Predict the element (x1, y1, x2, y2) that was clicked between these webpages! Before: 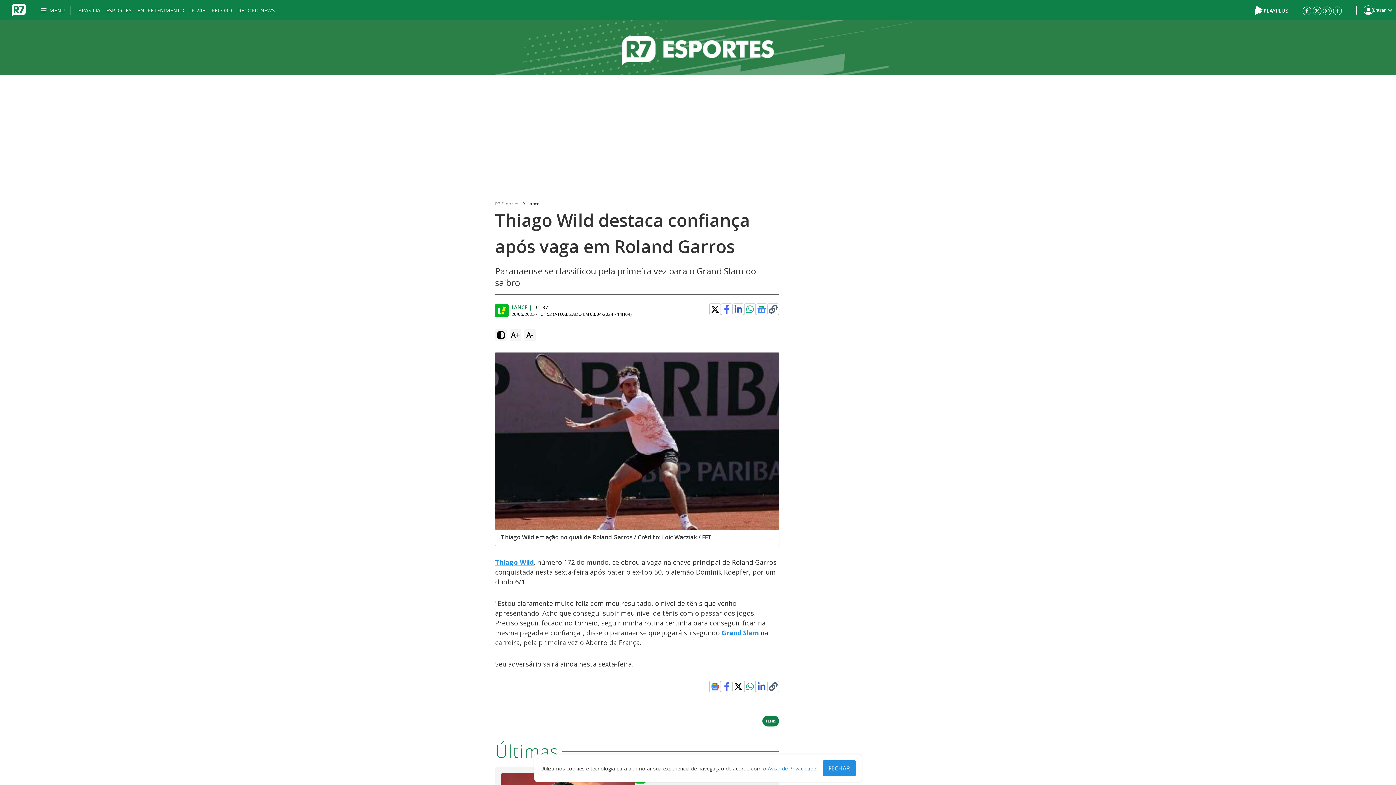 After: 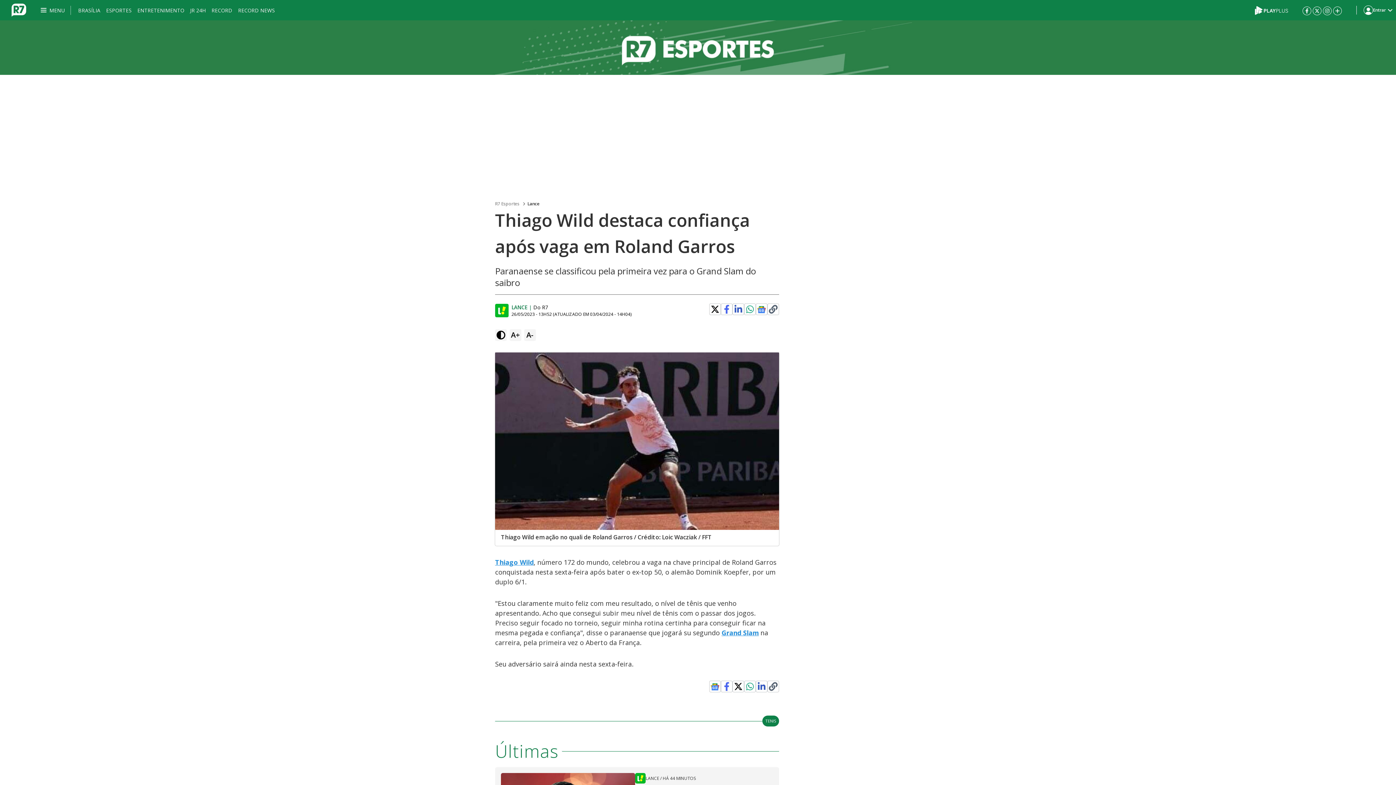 Action: bbox: (822, 760, 856, 776) label: FECHAR